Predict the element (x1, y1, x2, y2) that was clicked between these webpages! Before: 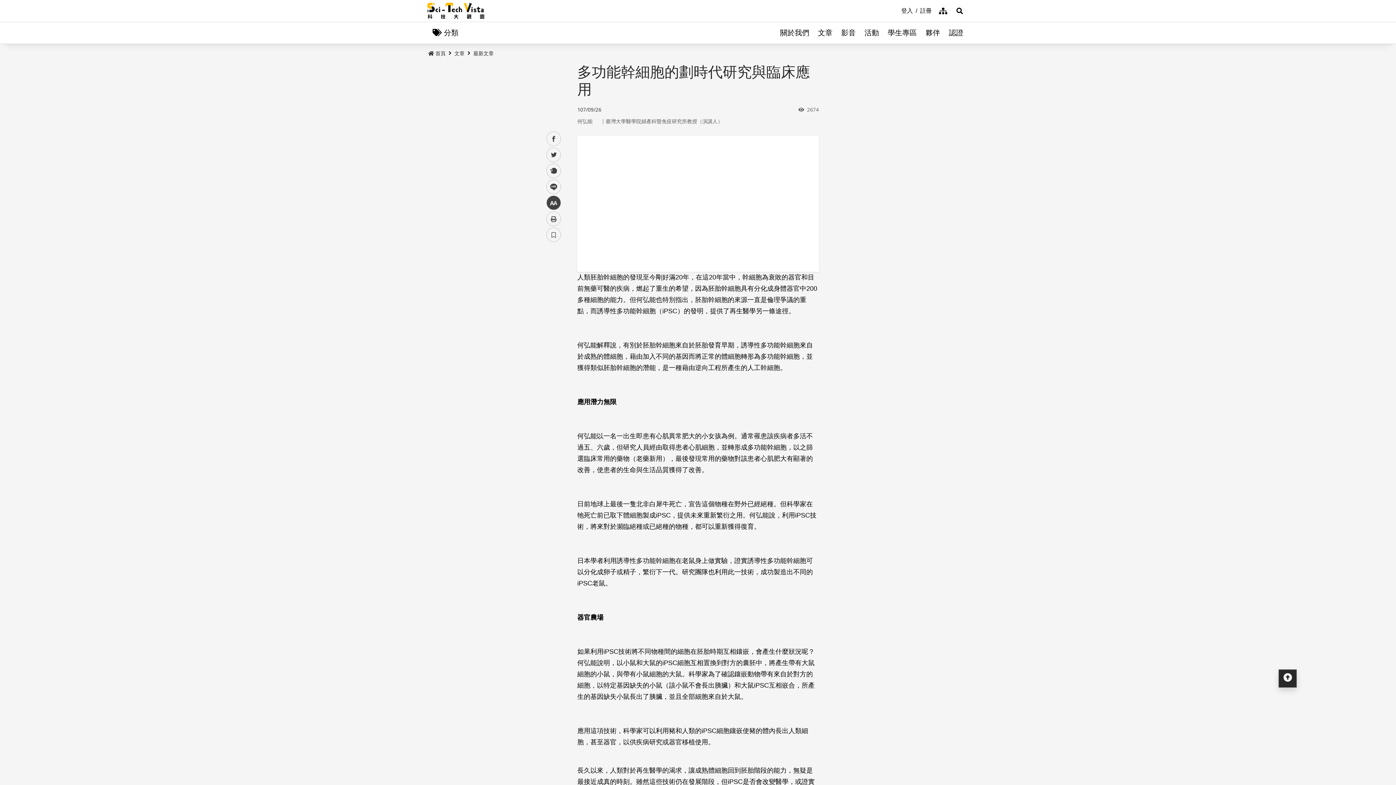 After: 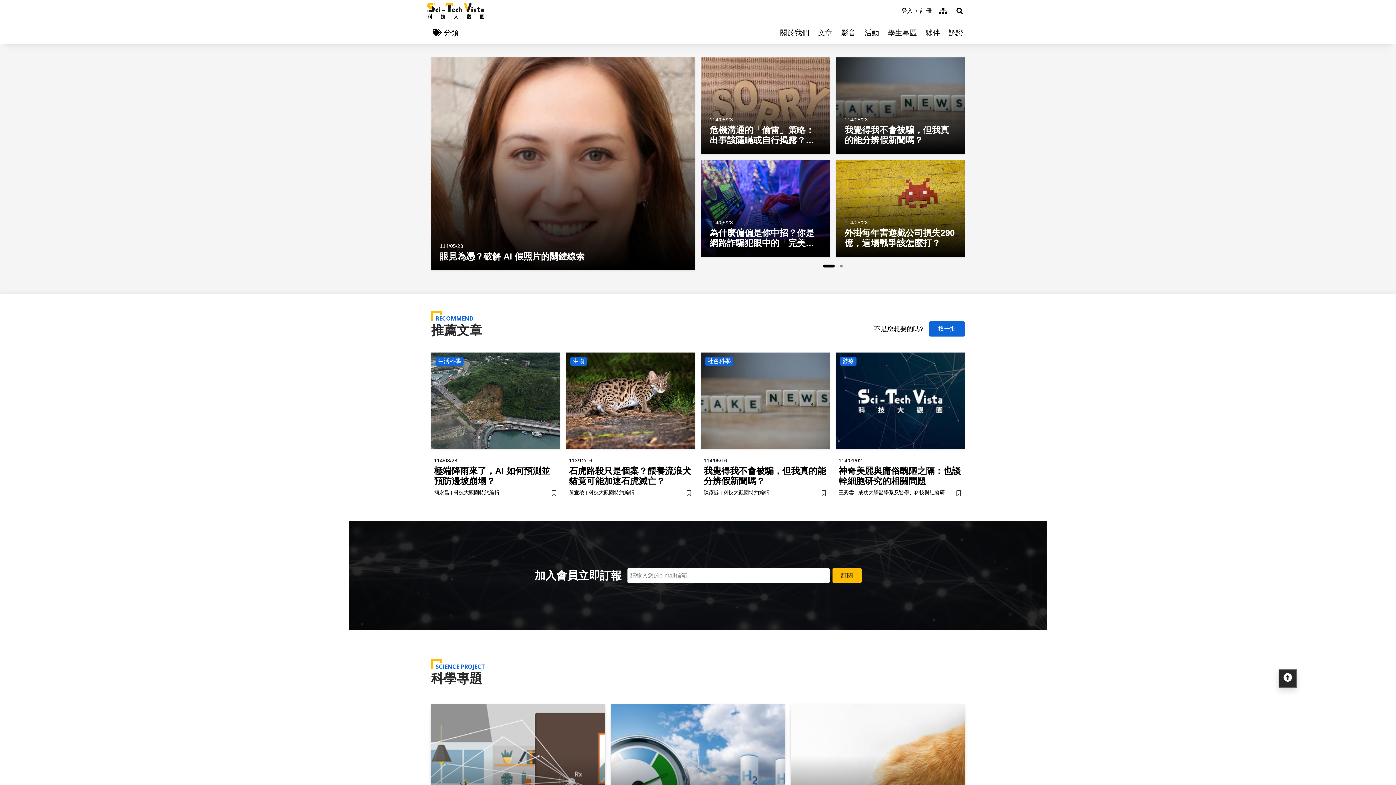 Action: bbox: (425, 0, 486, 21)